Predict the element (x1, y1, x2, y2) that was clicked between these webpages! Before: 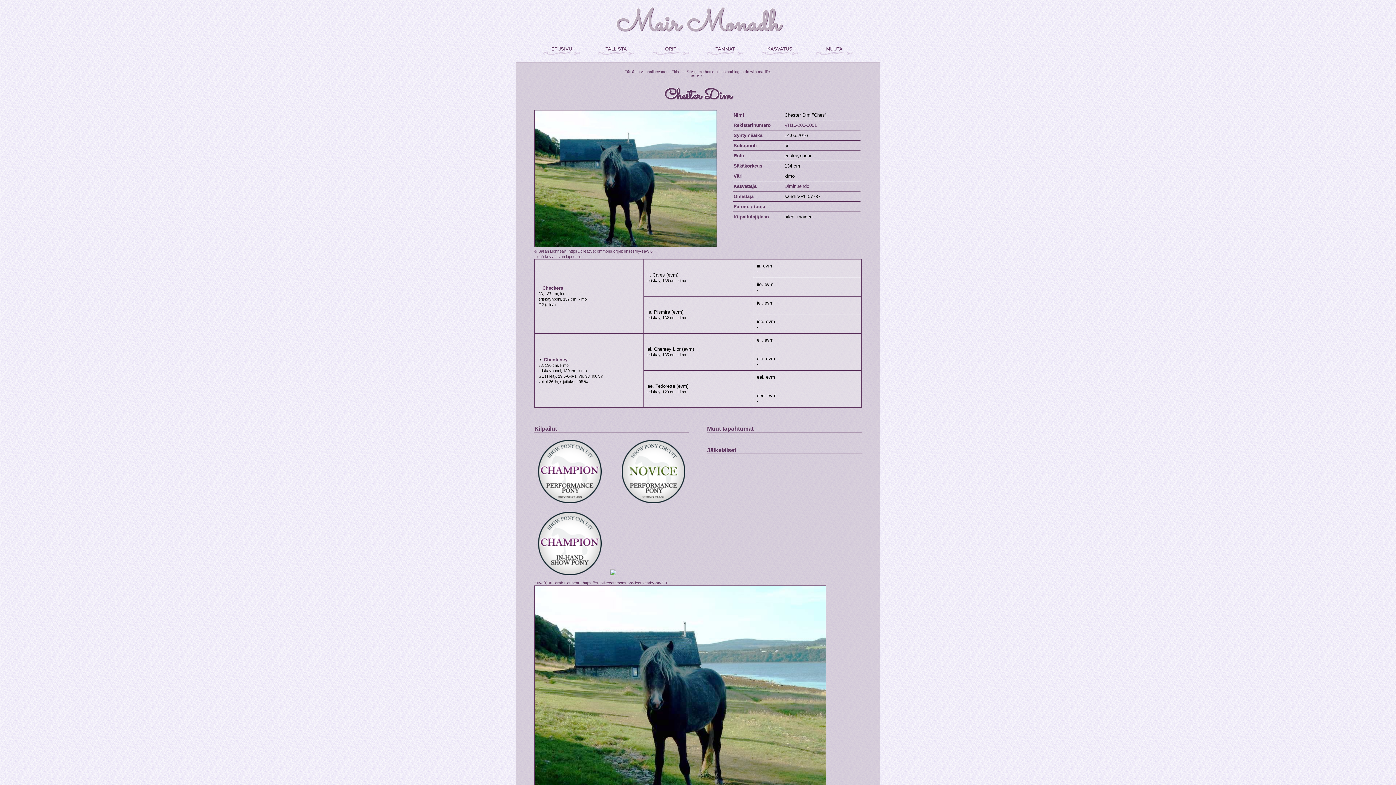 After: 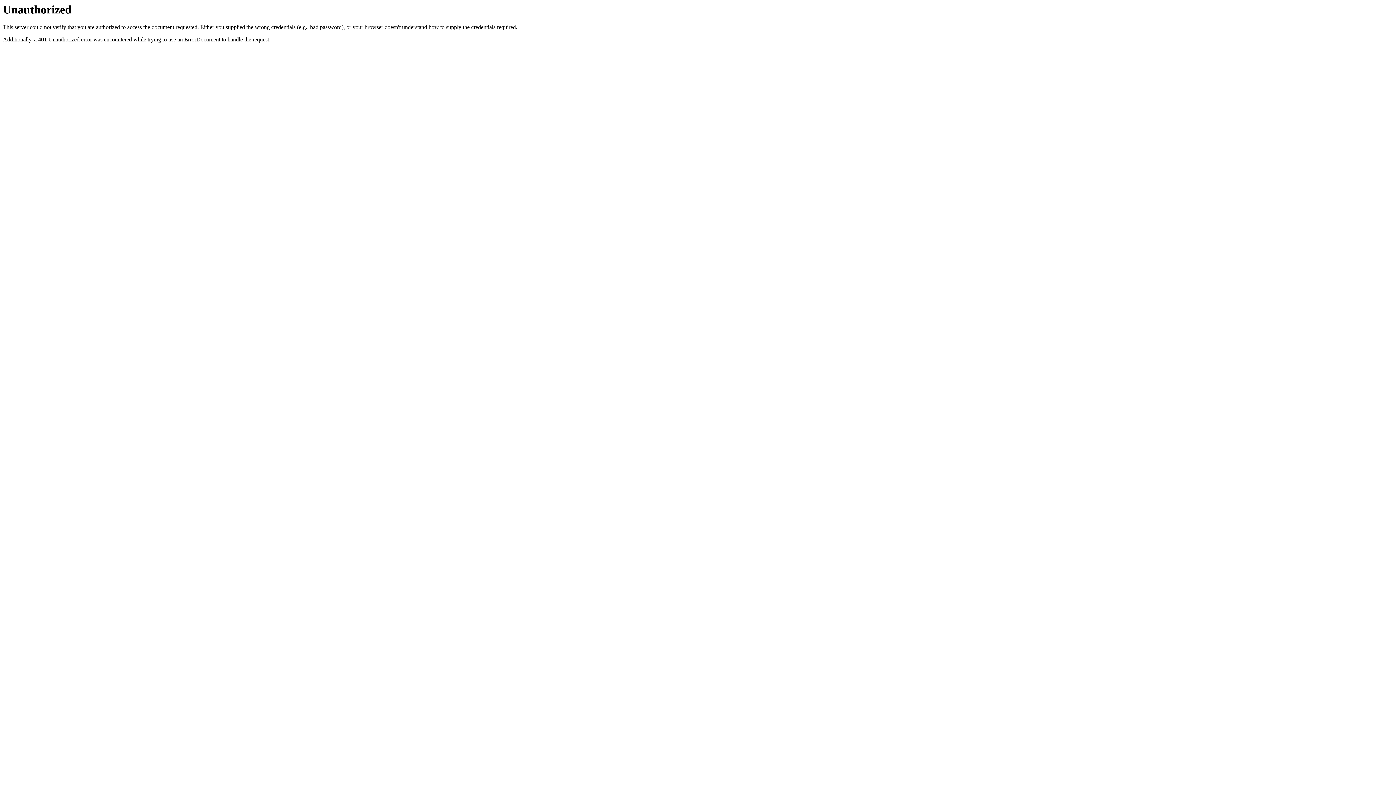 Action: bbox: (784, 183, 809, 189) label: Diminuendo